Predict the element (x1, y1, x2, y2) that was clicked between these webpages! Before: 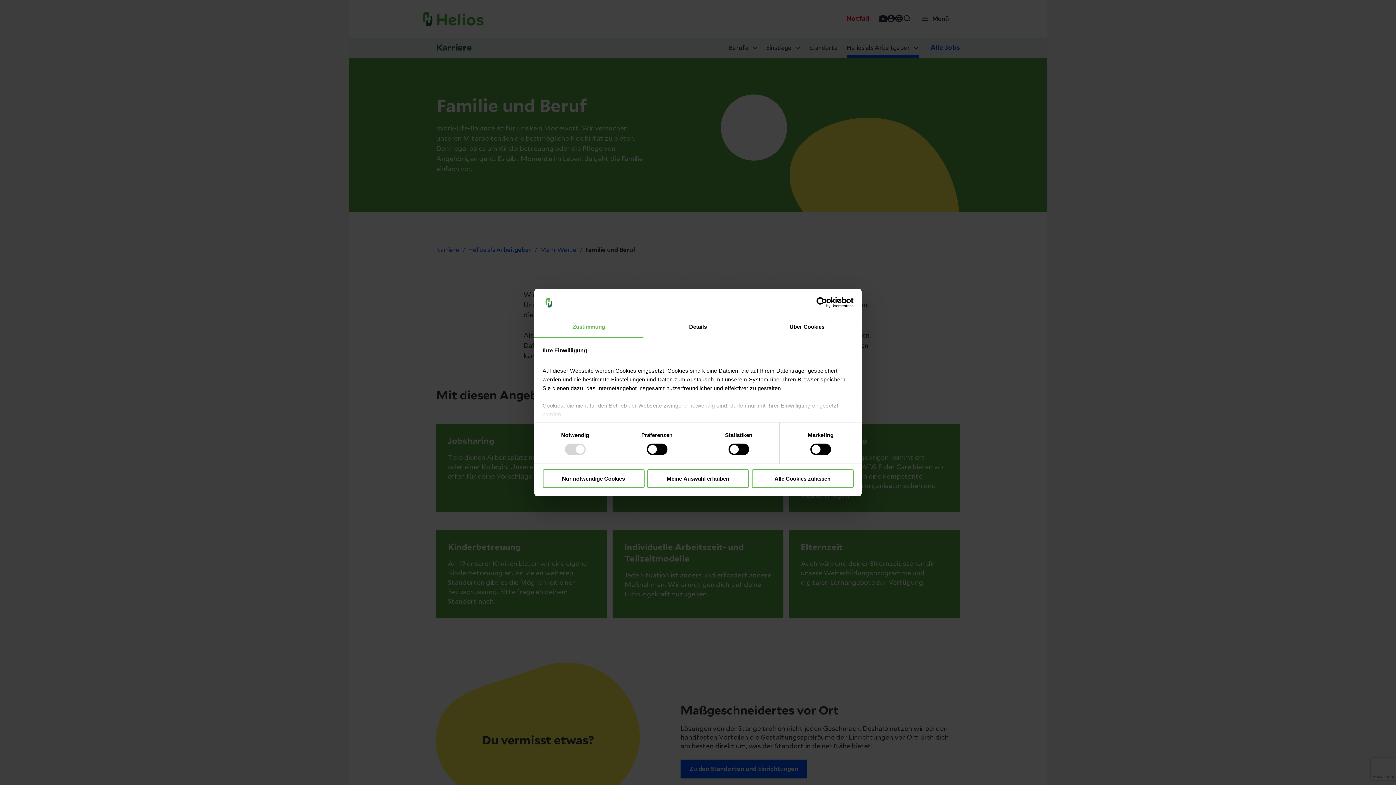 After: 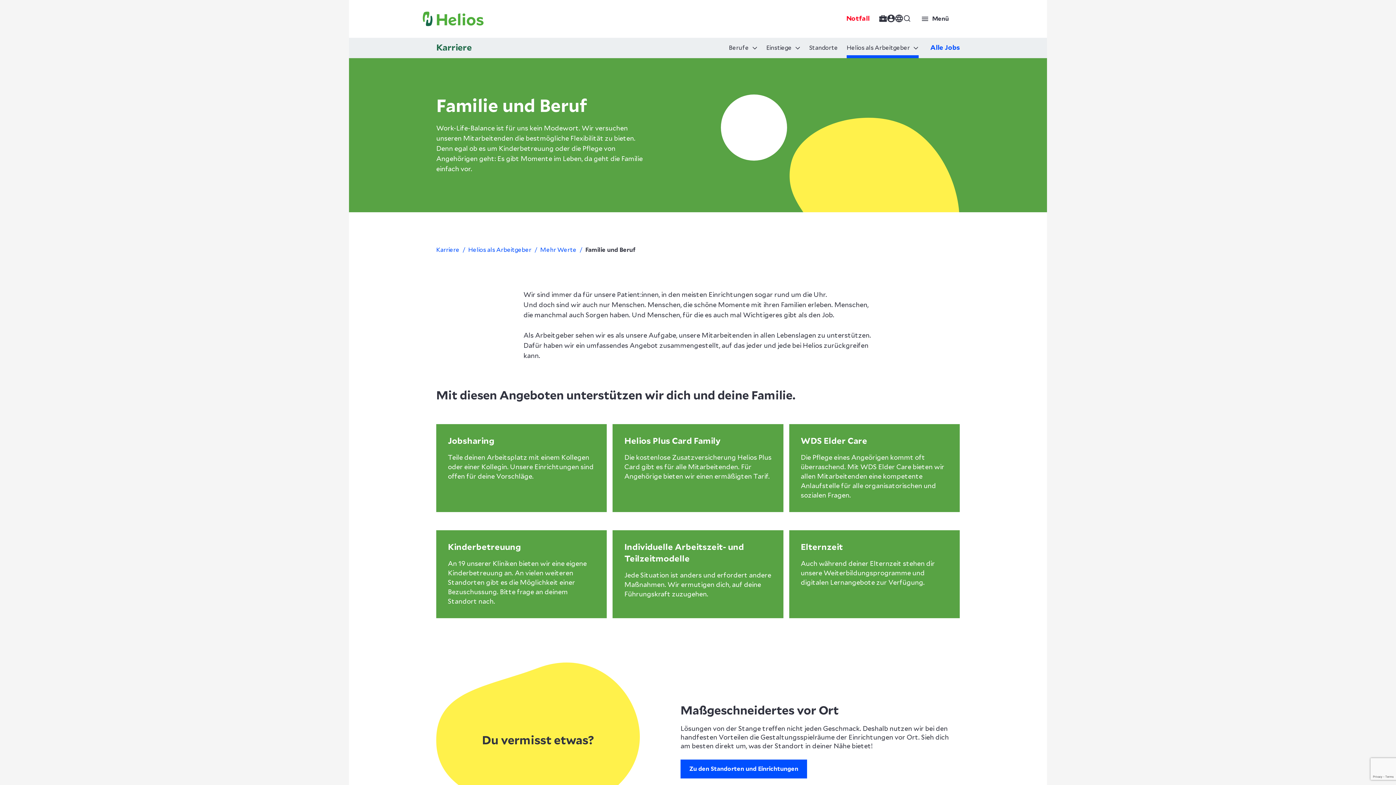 Action: label: Alle Cookies zulassen bbox: (751, 469, 853, 488)